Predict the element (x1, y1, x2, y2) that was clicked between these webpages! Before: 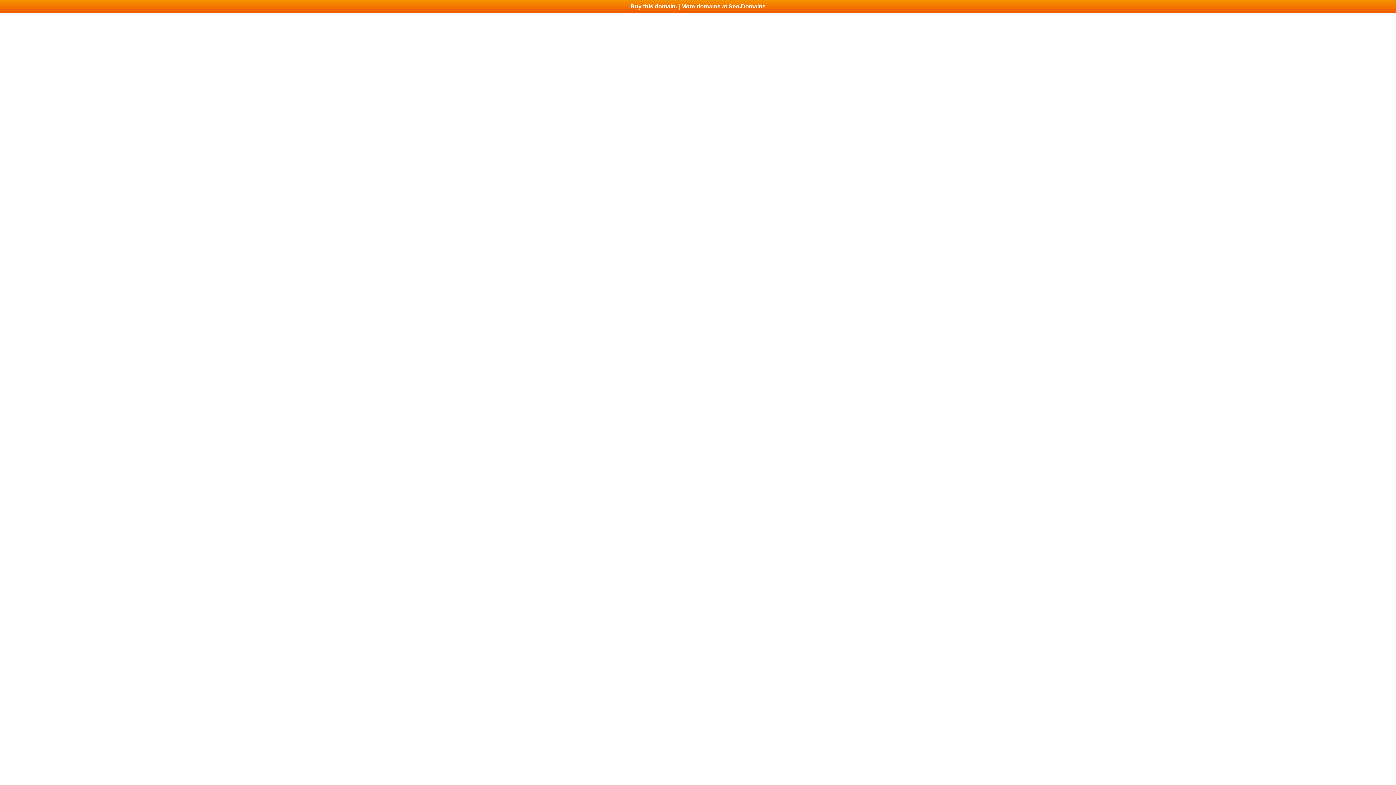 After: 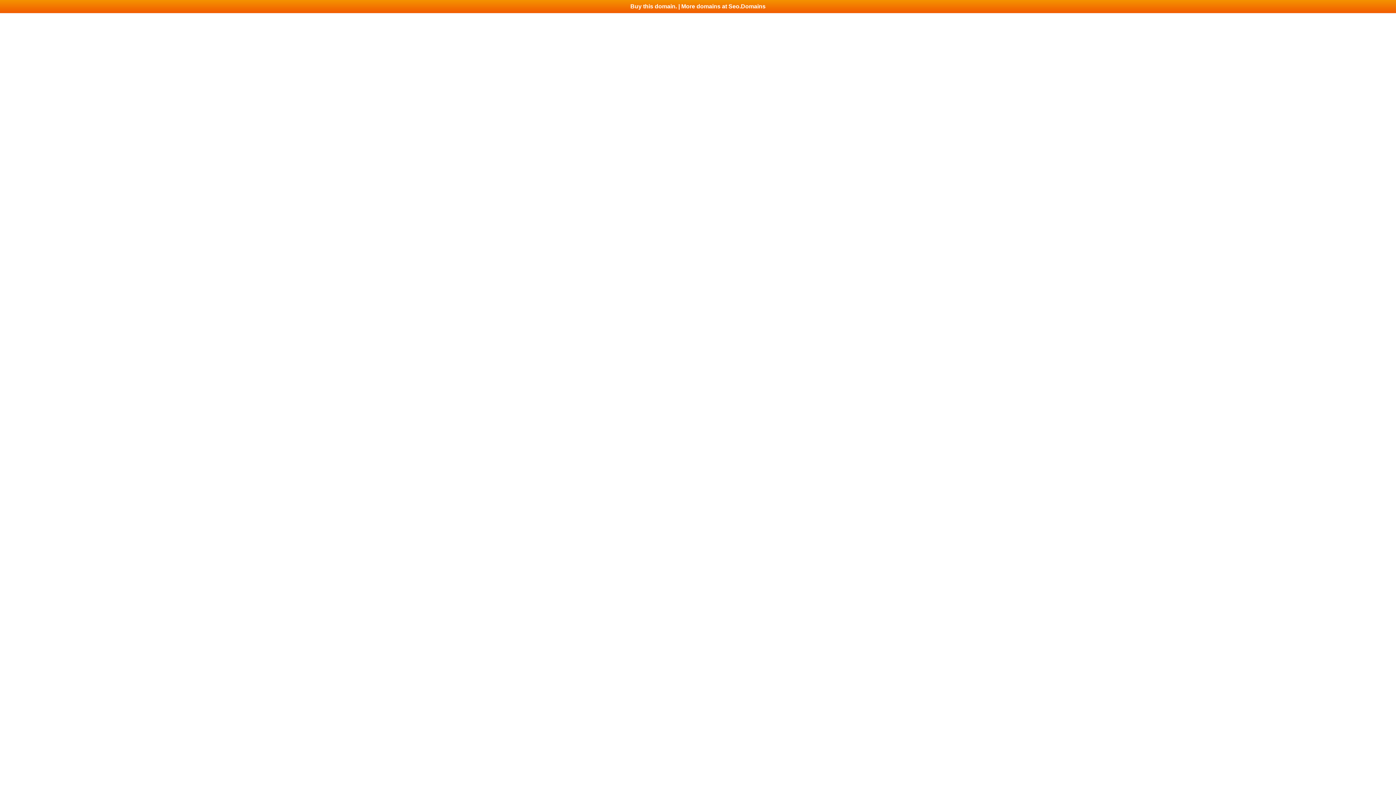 Action: bbox: (0, 0, 1396, 13) label: Buy this domain. | More domains at Seo.Domains